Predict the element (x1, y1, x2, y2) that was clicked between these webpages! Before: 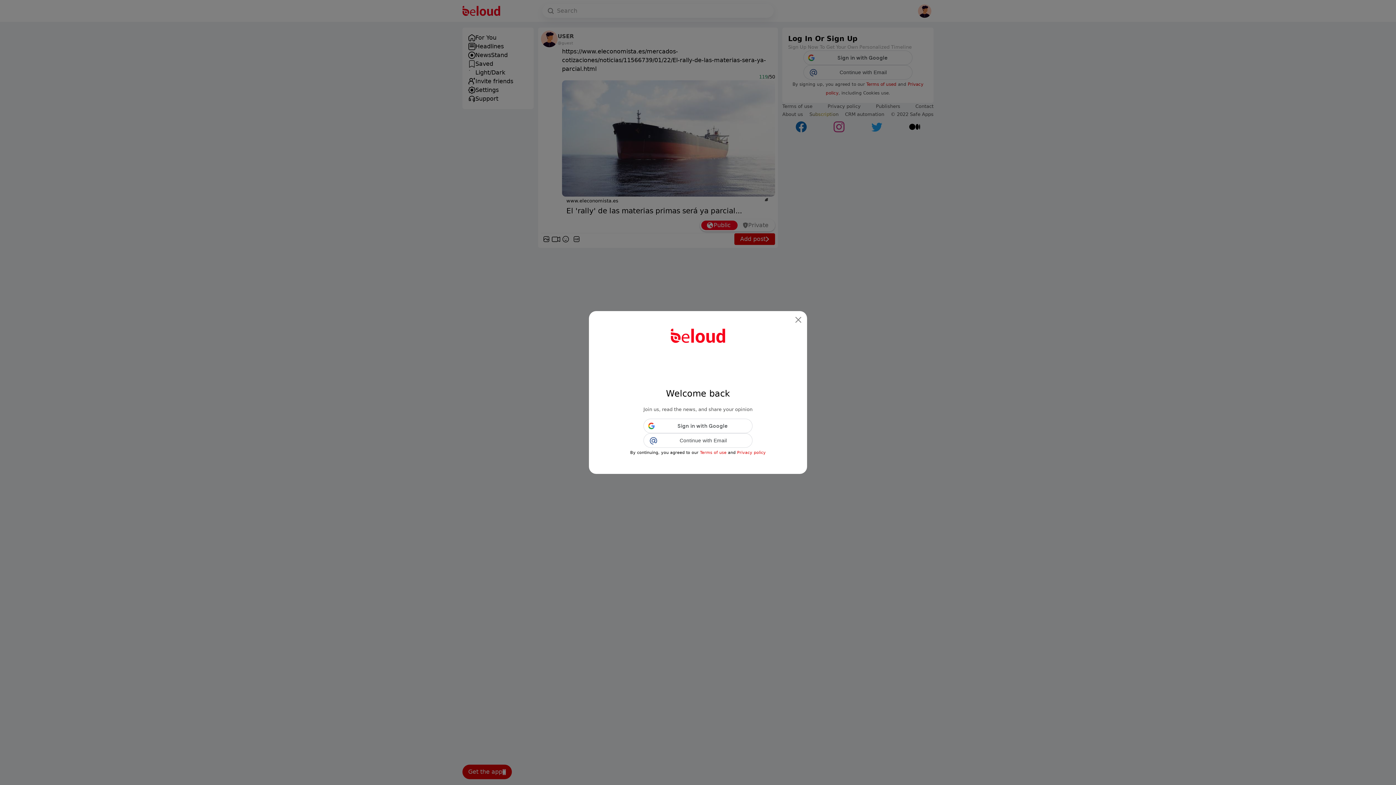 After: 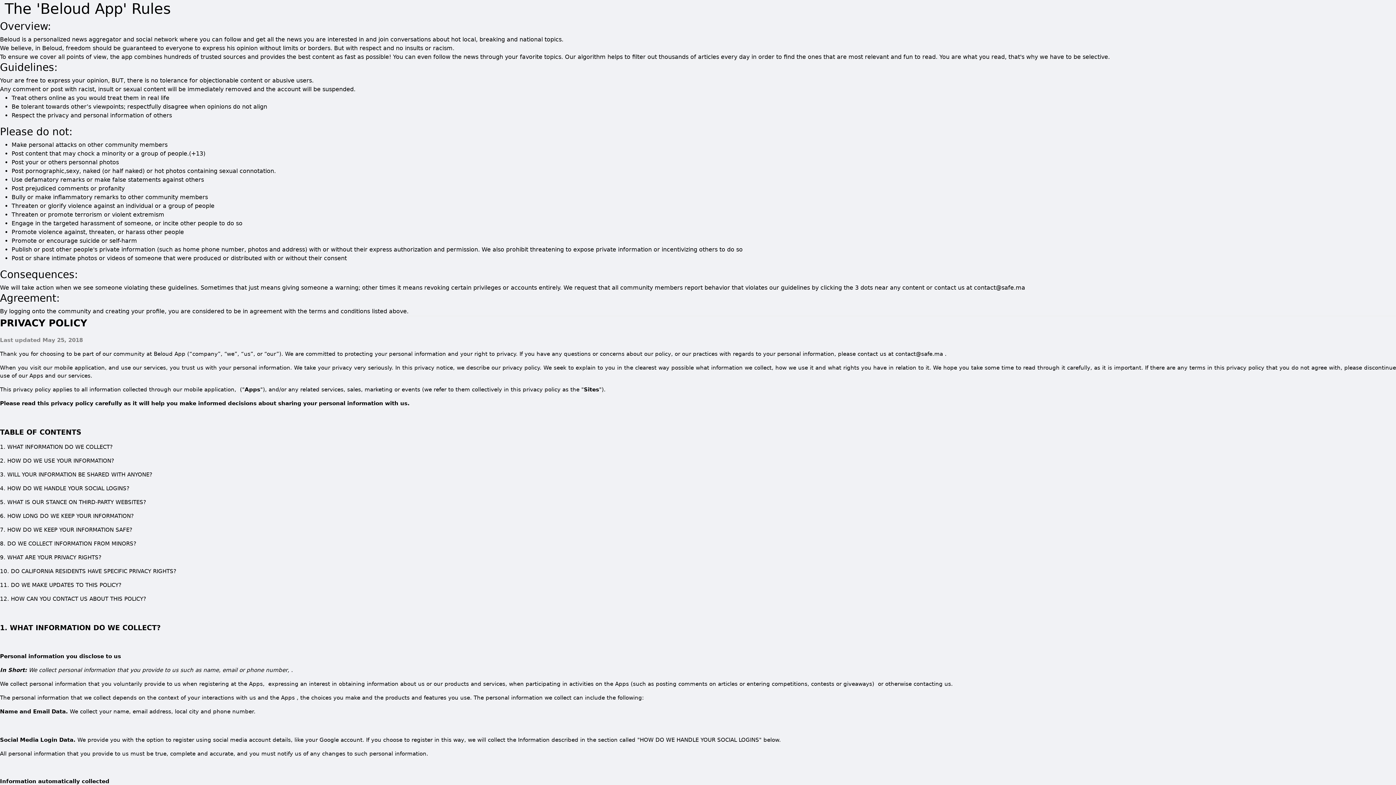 Action: label: Privacy policy bbox: (737, 450, 766, 455)